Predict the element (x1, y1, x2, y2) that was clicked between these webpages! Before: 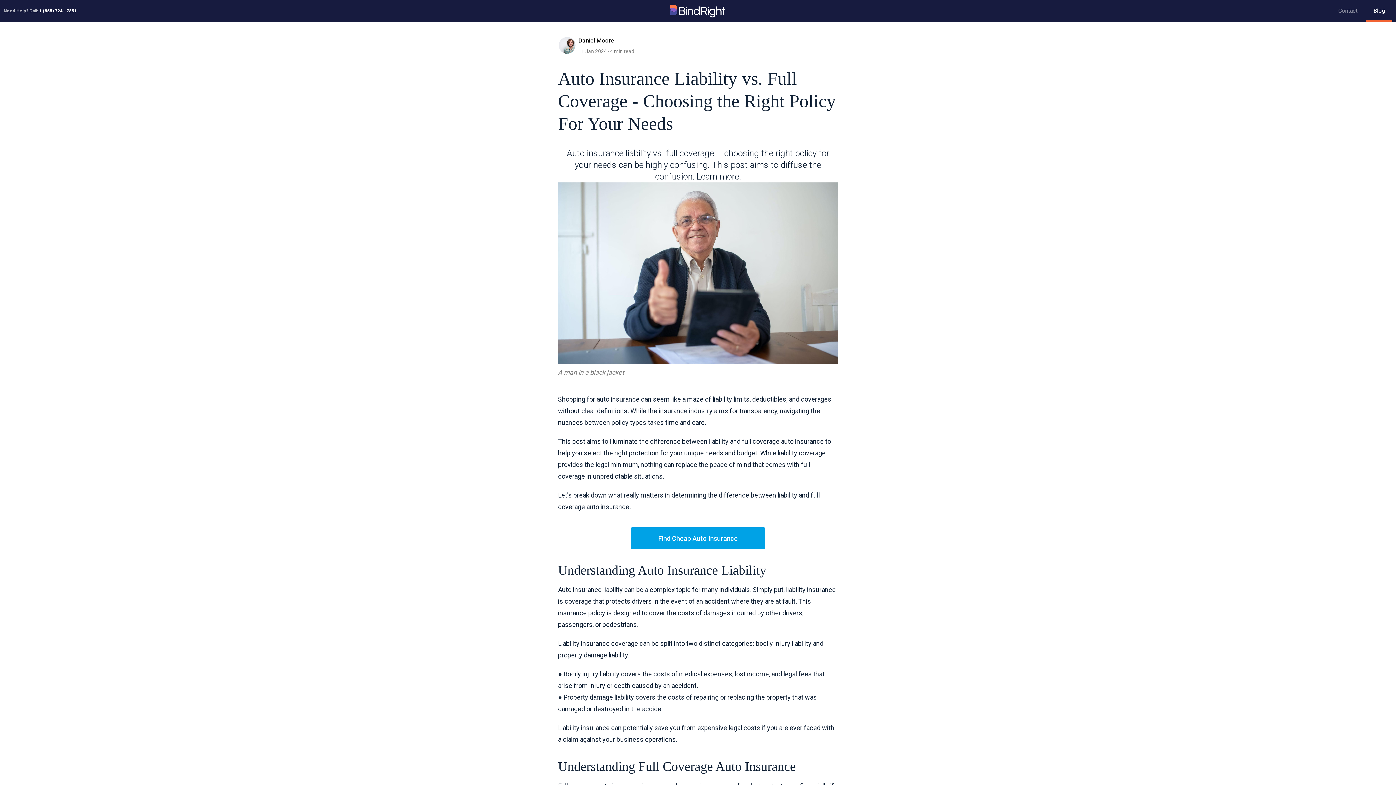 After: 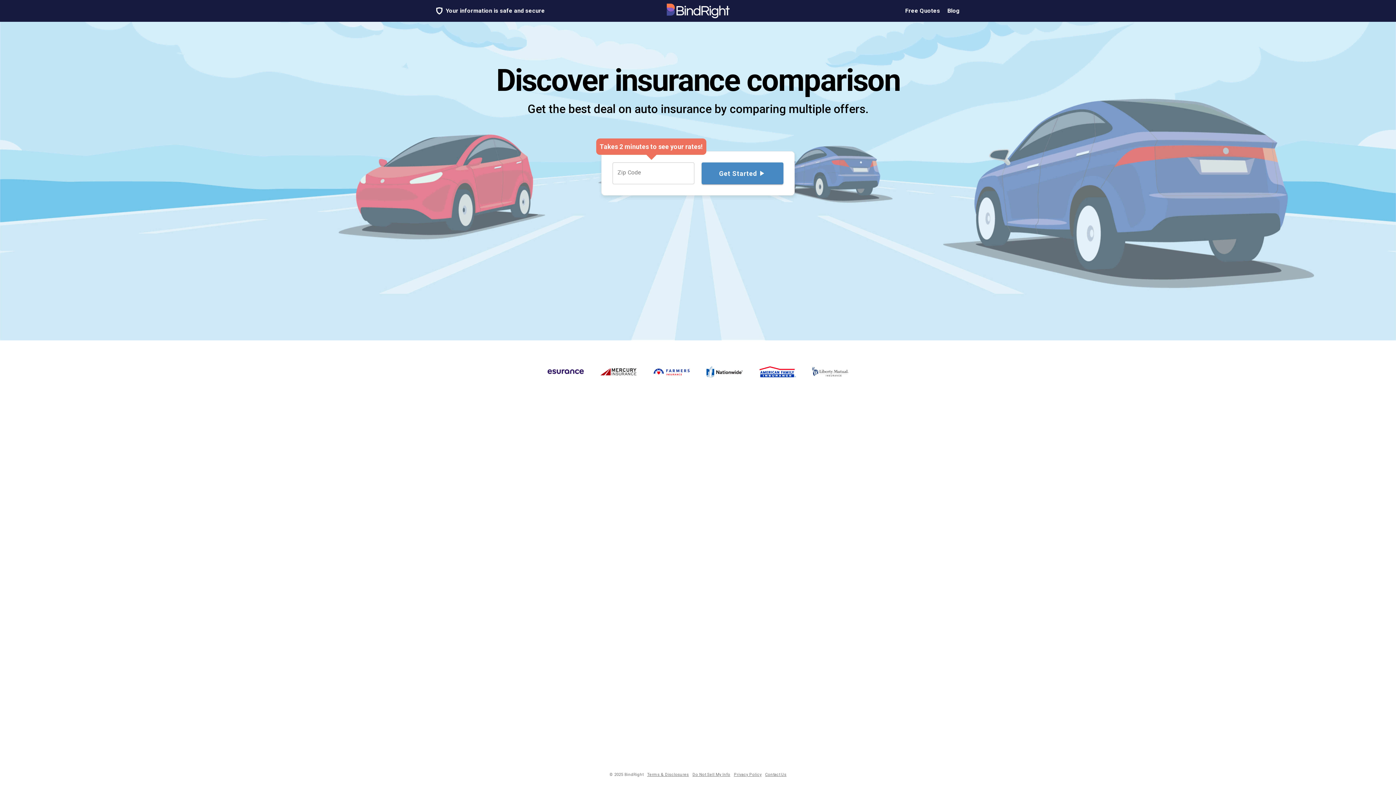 Action: bbox: (466, 4, 929, 17)